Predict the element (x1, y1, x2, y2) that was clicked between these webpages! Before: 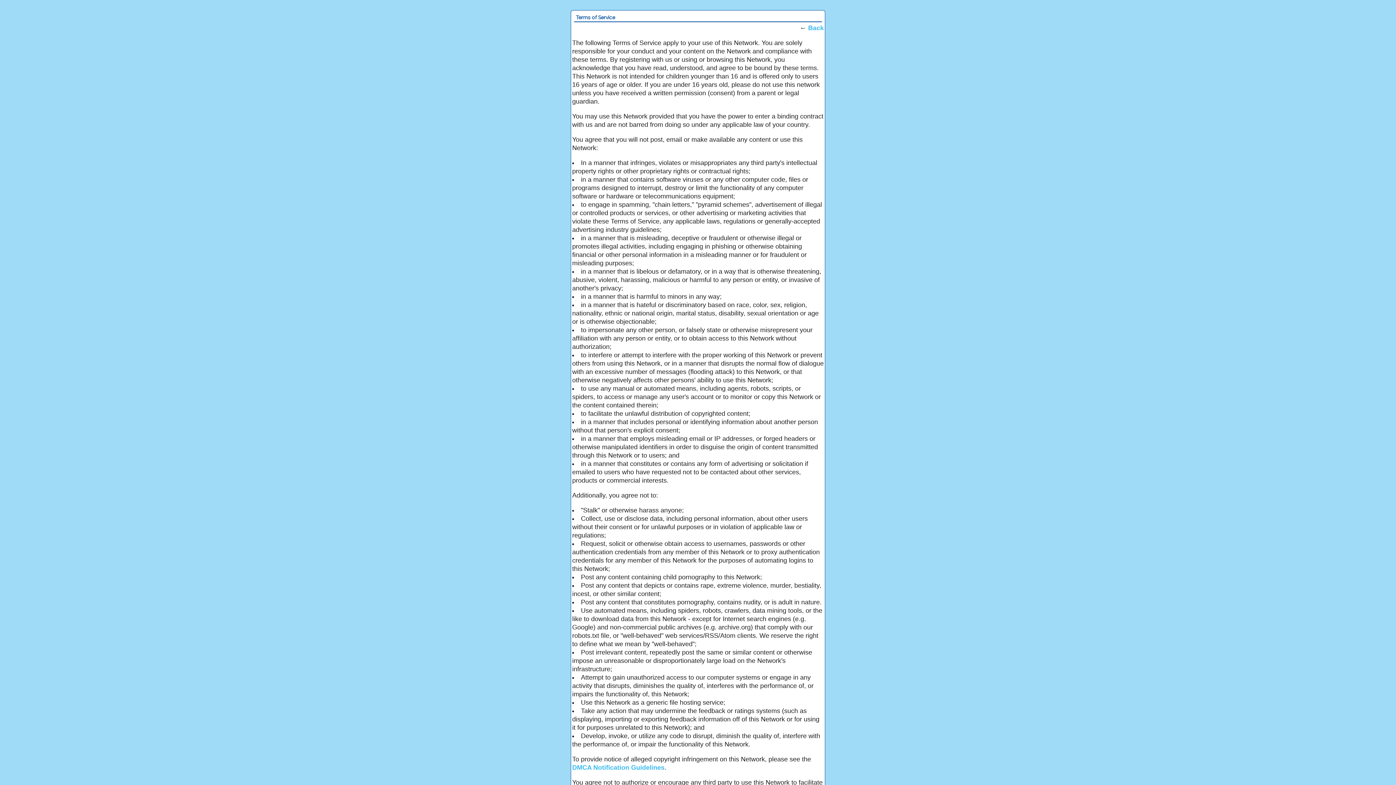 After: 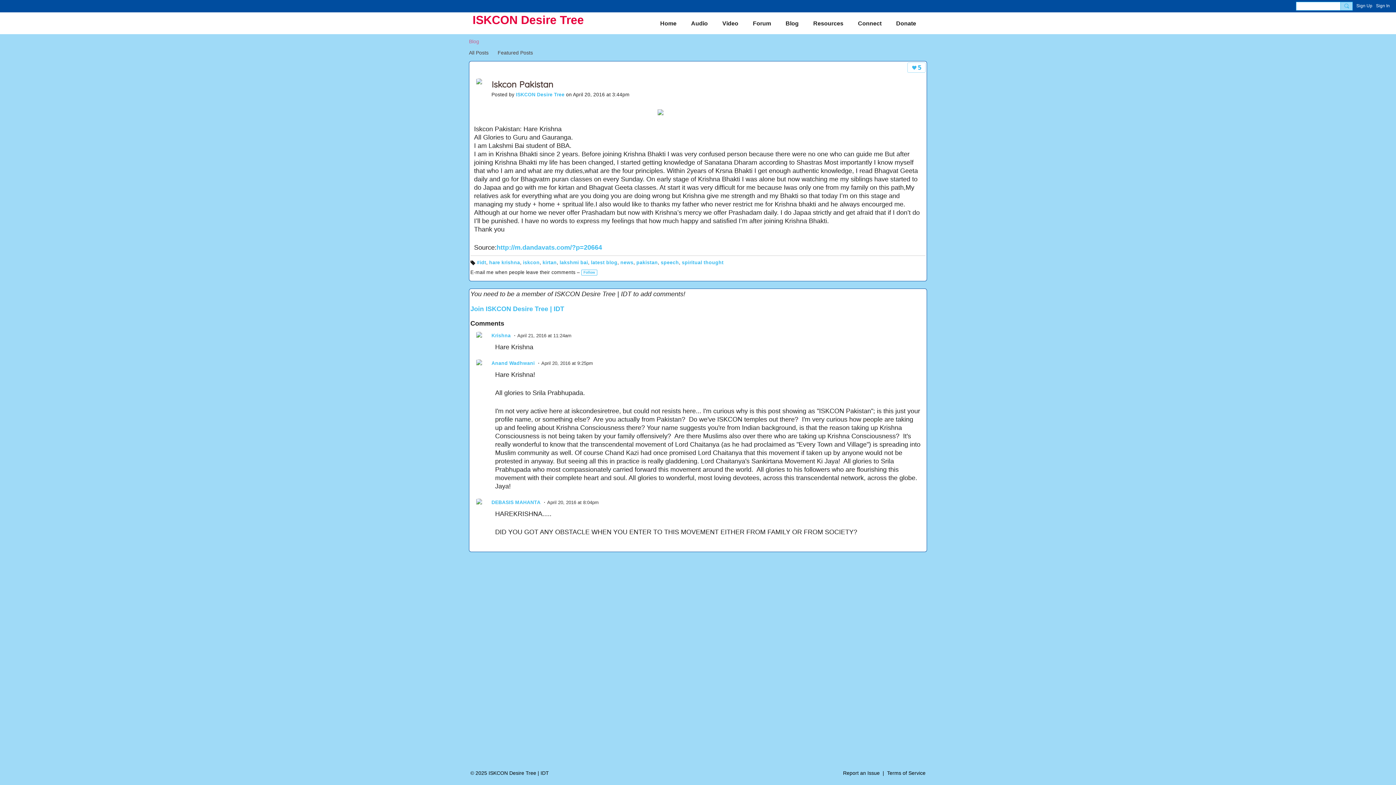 Action: label: Back bbox: (808, 24, 824, 31)